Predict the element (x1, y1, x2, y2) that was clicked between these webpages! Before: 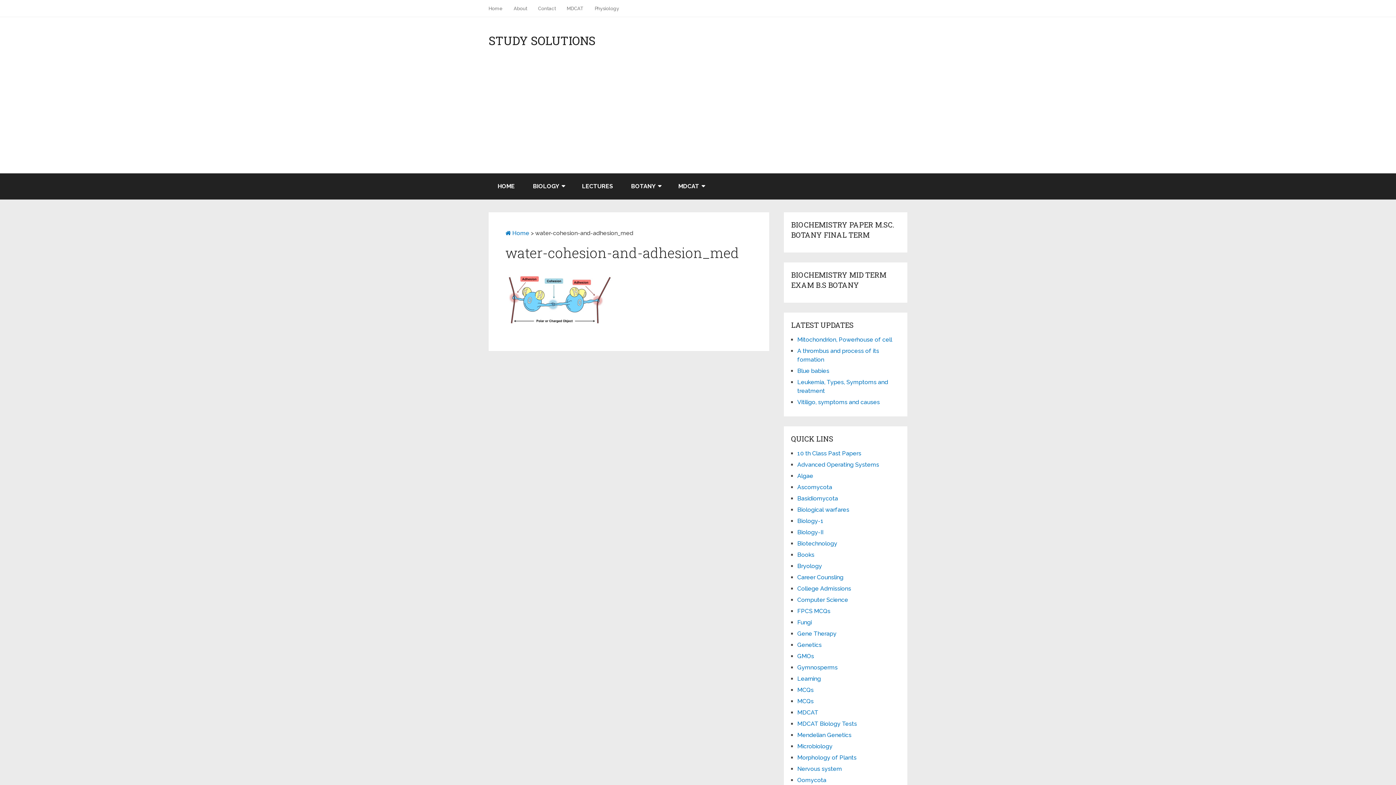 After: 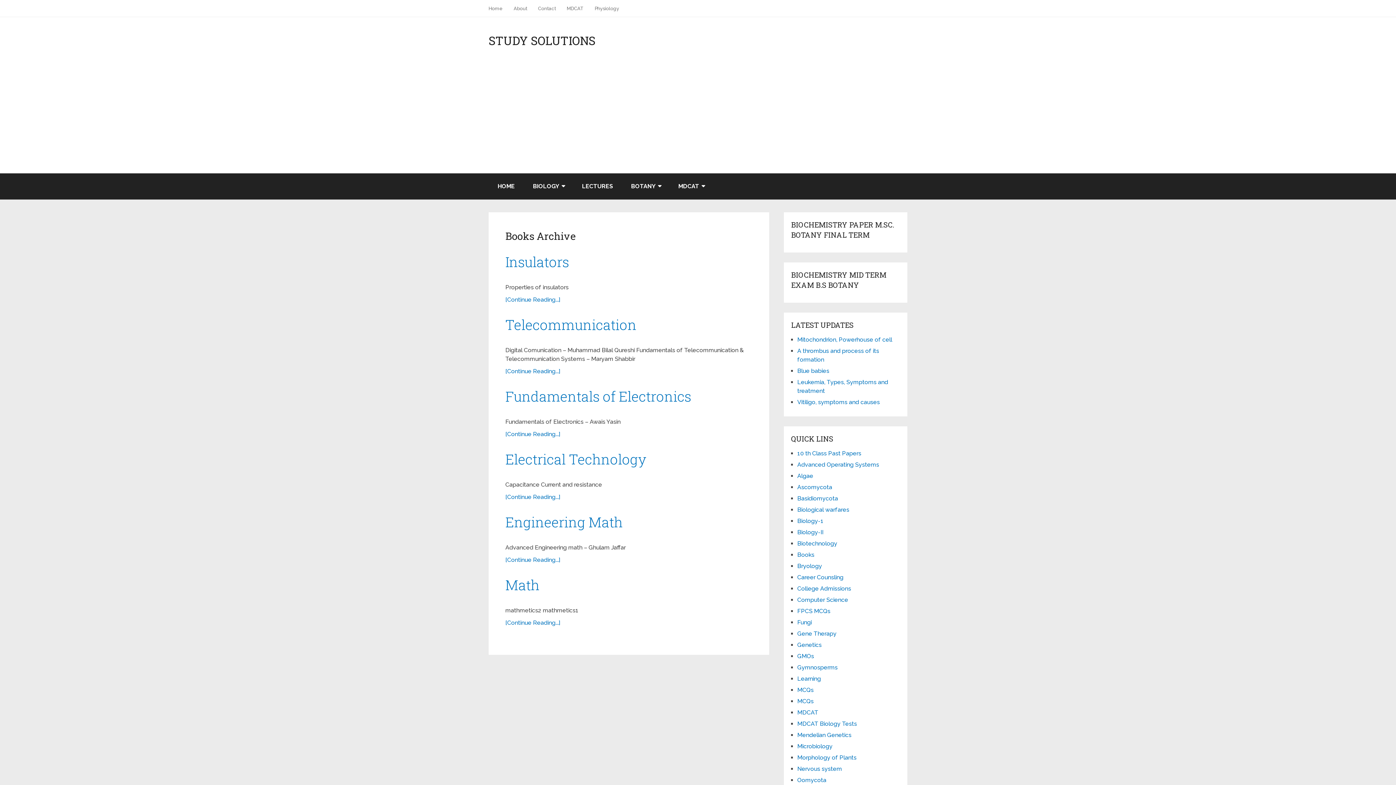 Action: label: Books bbox: (797, 551, 814, 558)